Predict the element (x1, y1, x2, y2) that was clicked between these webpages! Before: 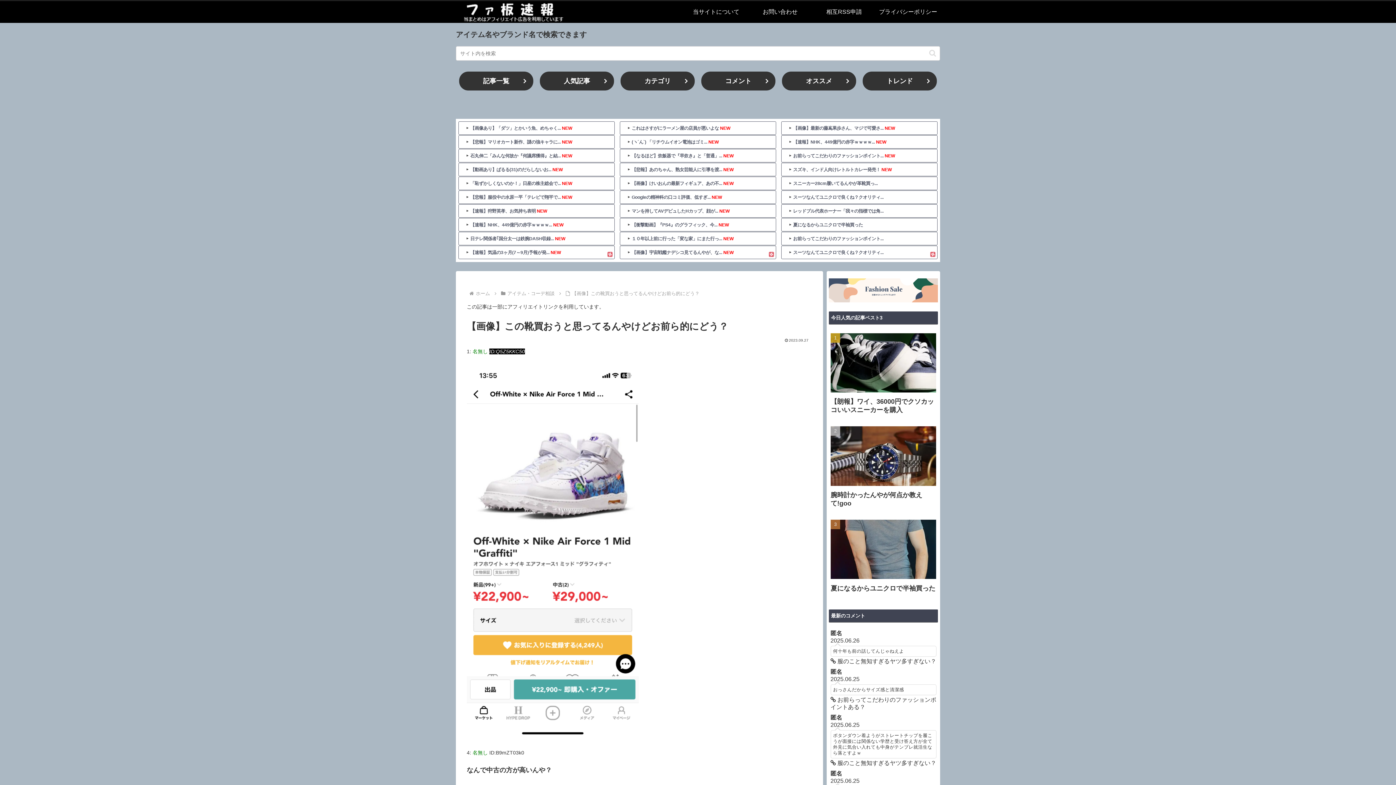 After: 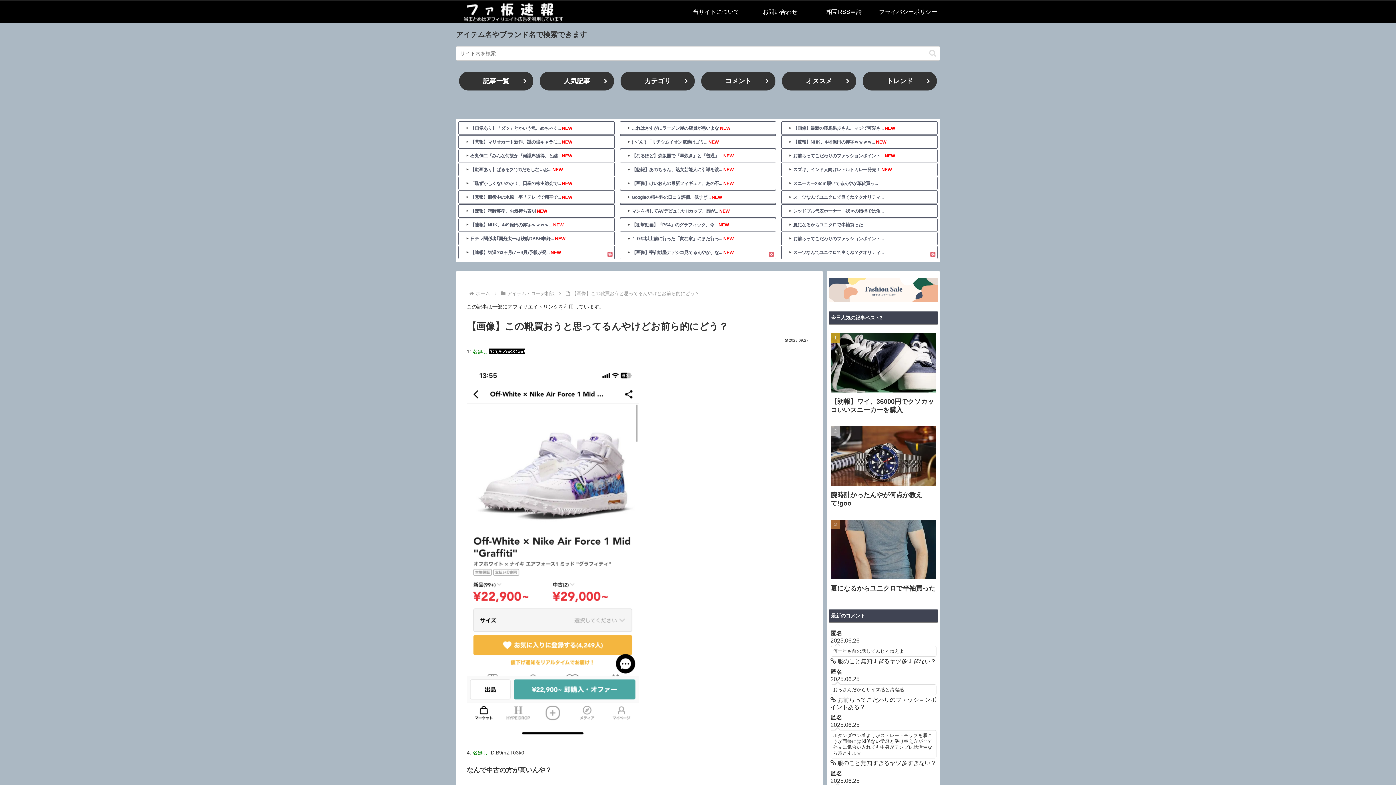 Action: bbox: (788, 166, 933, 172) label: スズキ、インド人向けレトルトカレー発売！NEW